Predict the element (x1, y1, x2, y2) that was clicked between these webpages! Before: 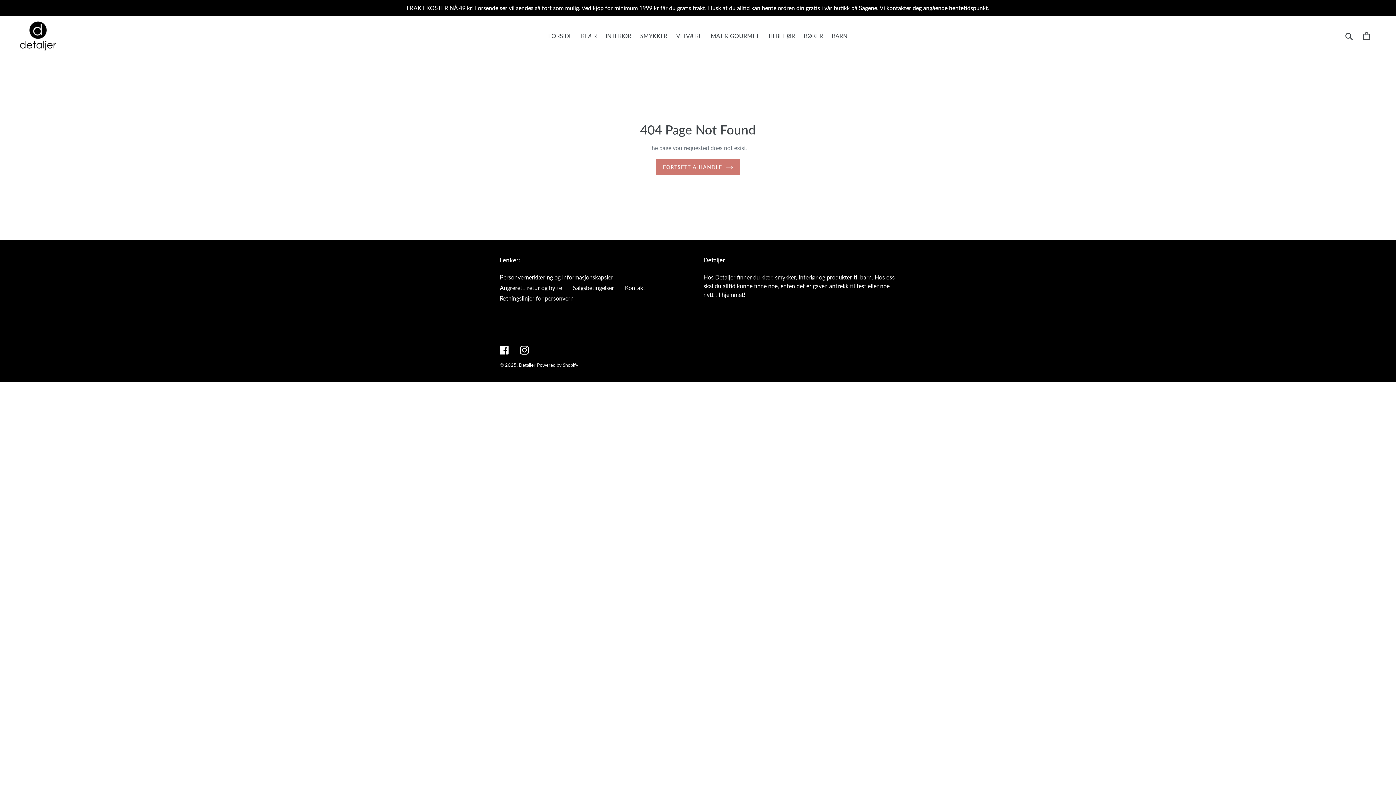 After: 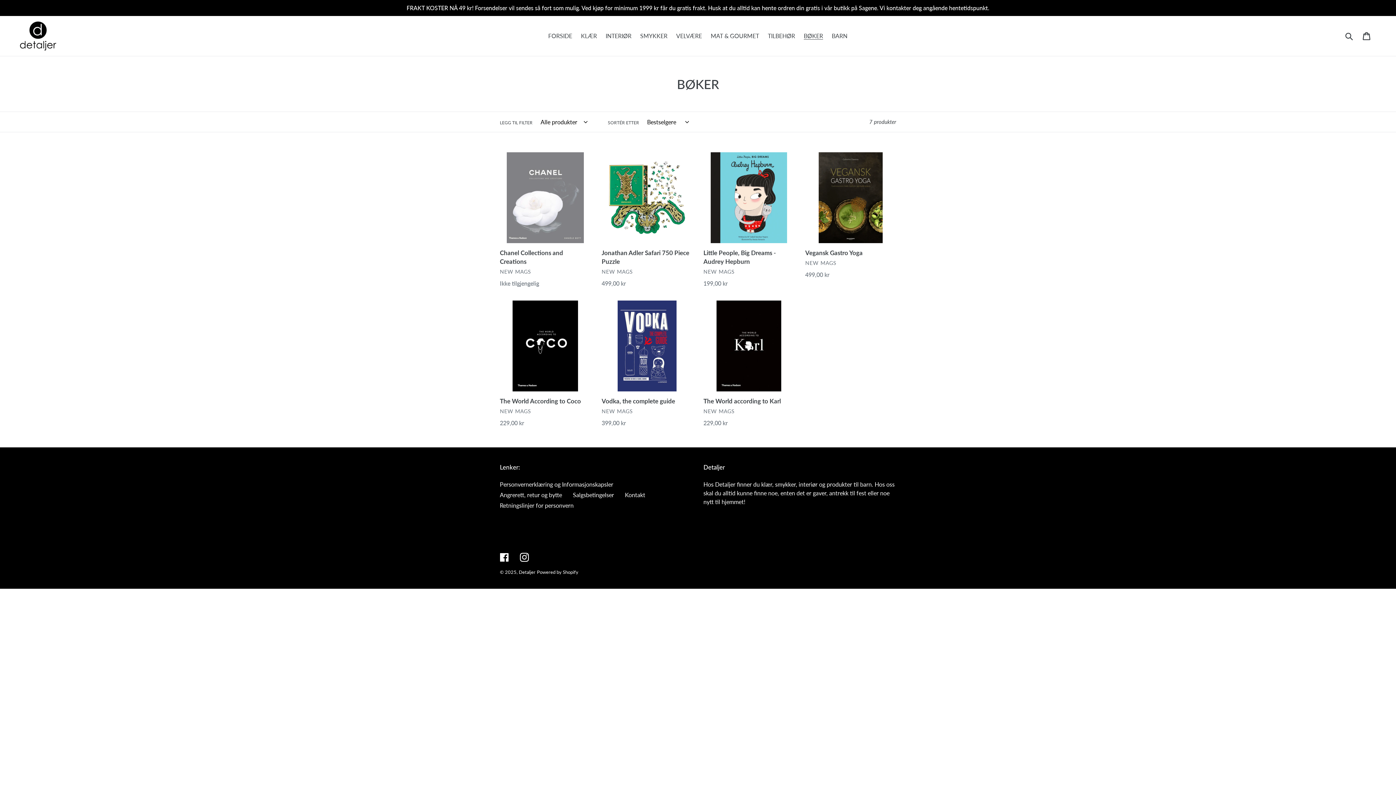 Action: label: BØKER bbox: (800, 30, 826, 41)